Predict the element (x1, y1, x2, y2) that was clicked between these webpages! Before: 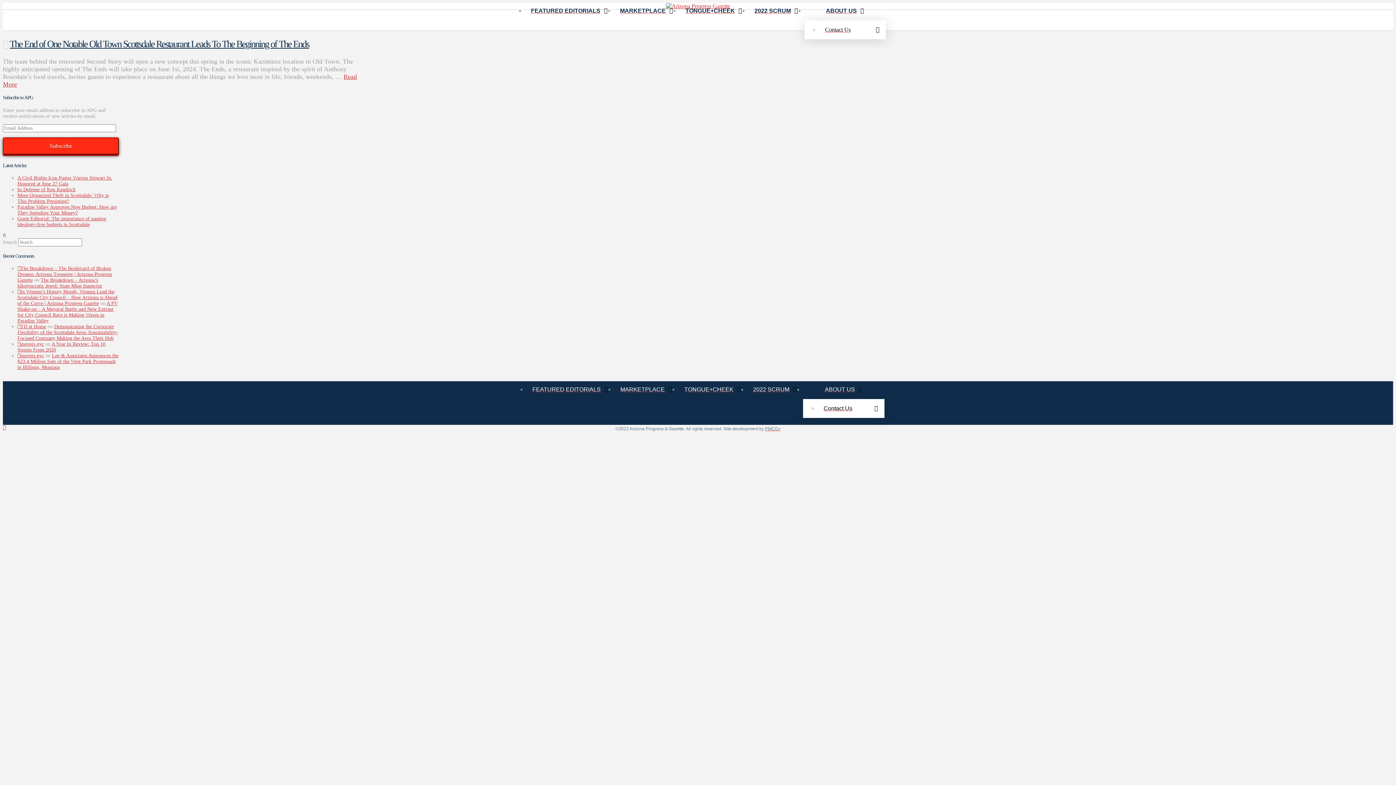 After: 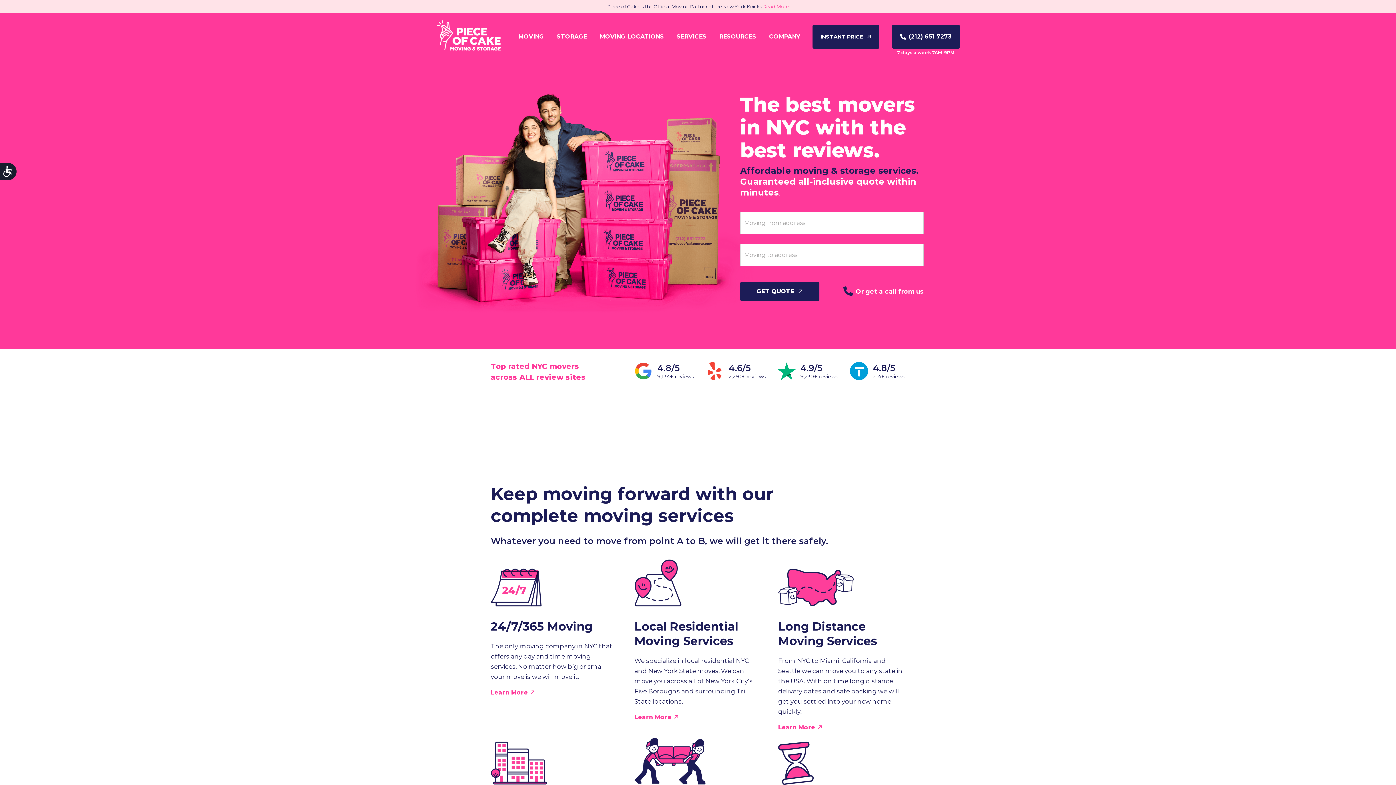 Action: label: movers nyc bbox: (17, 353, 44, 358)